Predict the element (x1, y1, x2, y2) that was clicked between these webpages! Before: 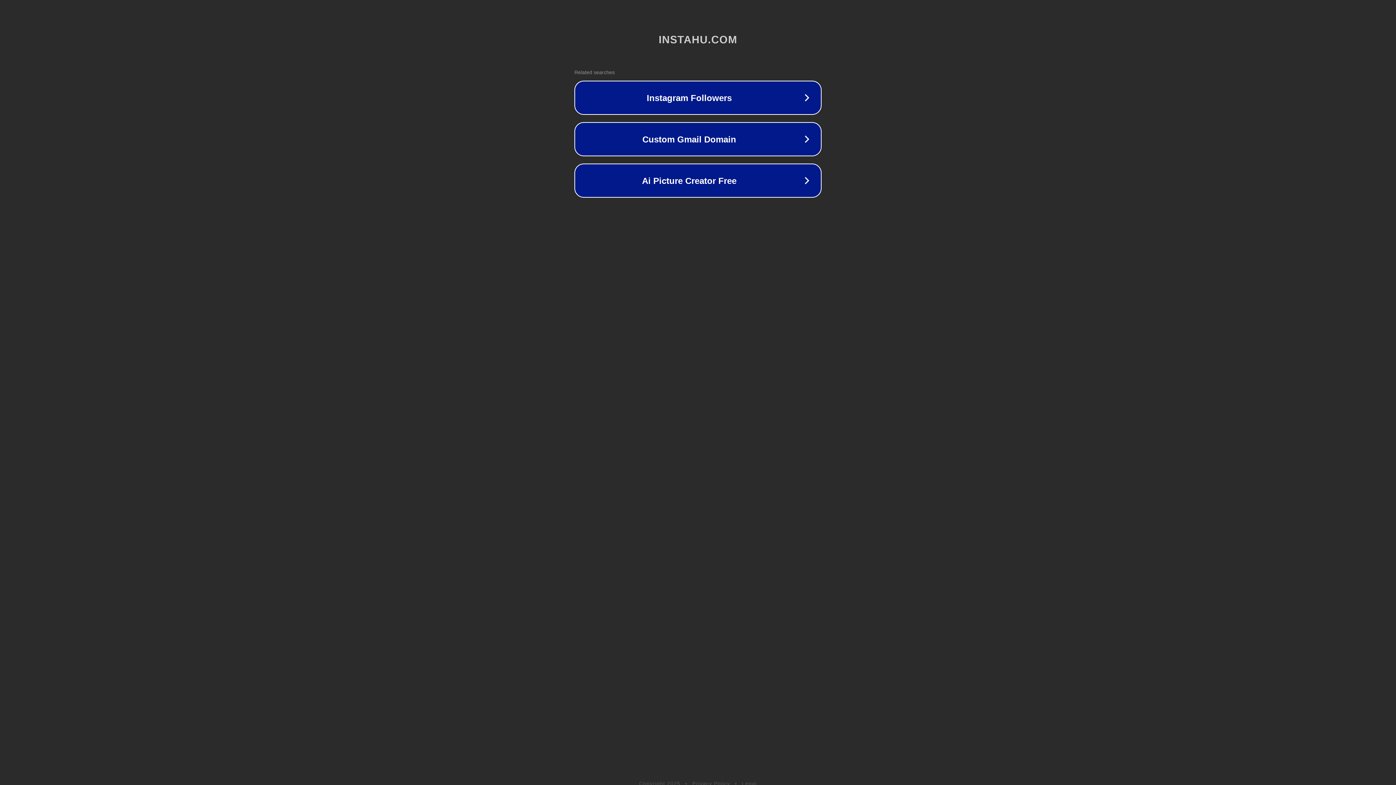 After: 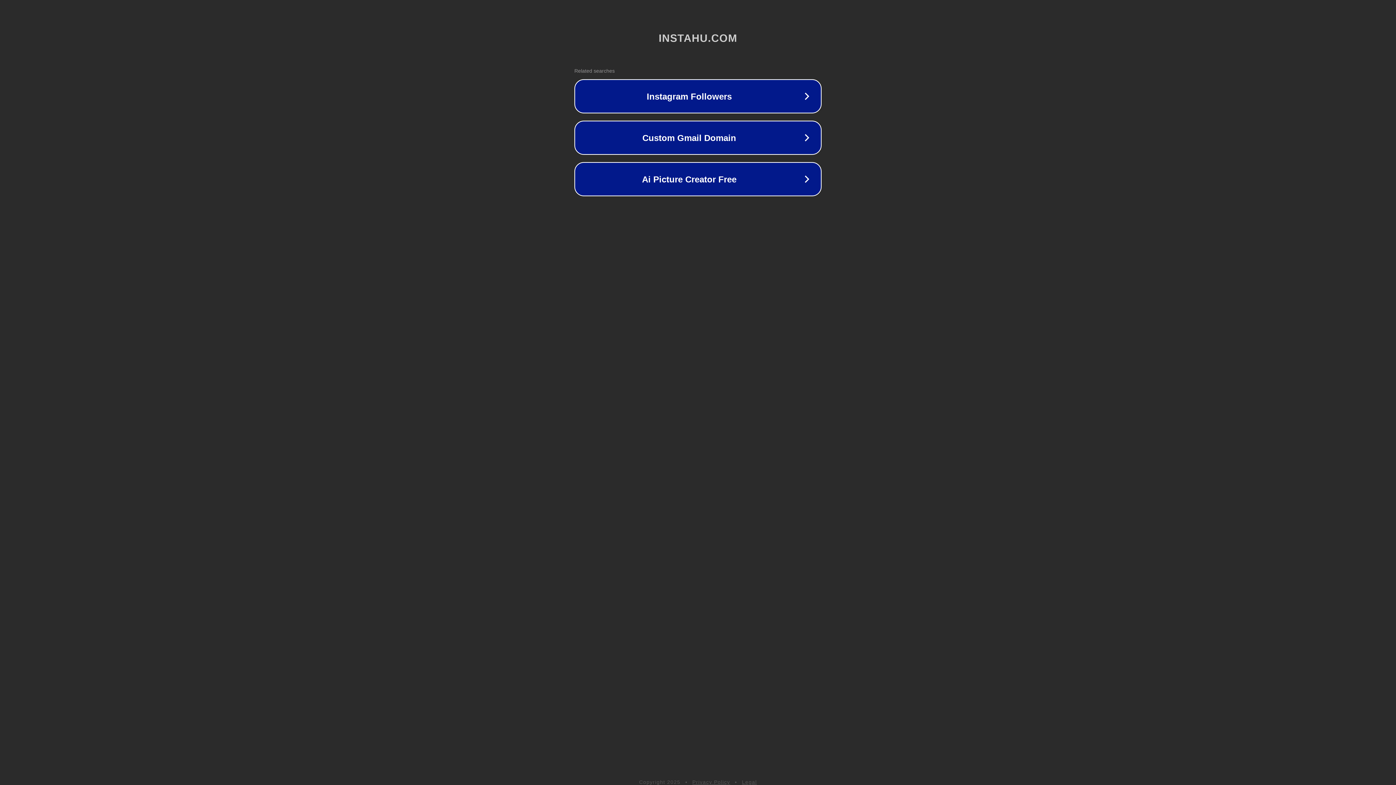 Action: bbox: (742, 781, 757, 786) label: Legal